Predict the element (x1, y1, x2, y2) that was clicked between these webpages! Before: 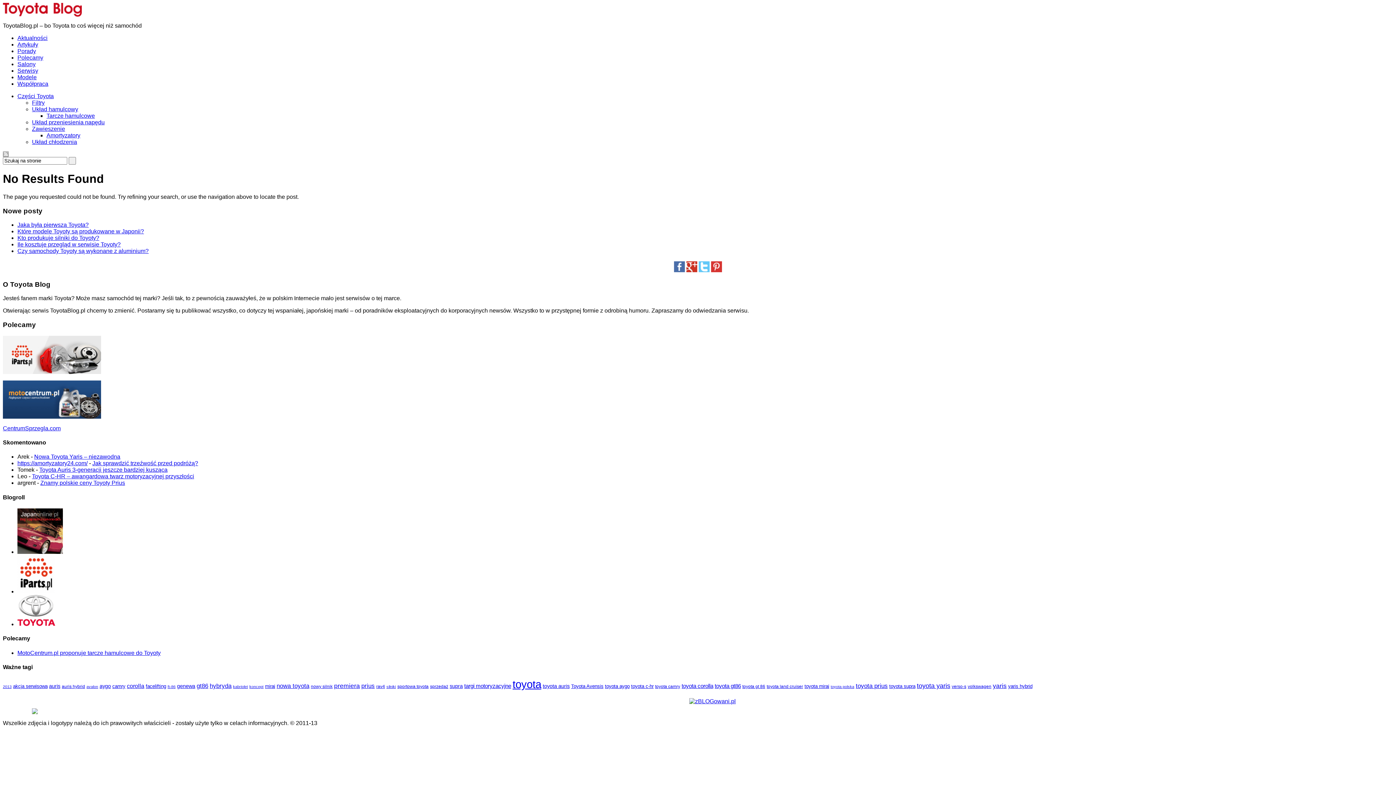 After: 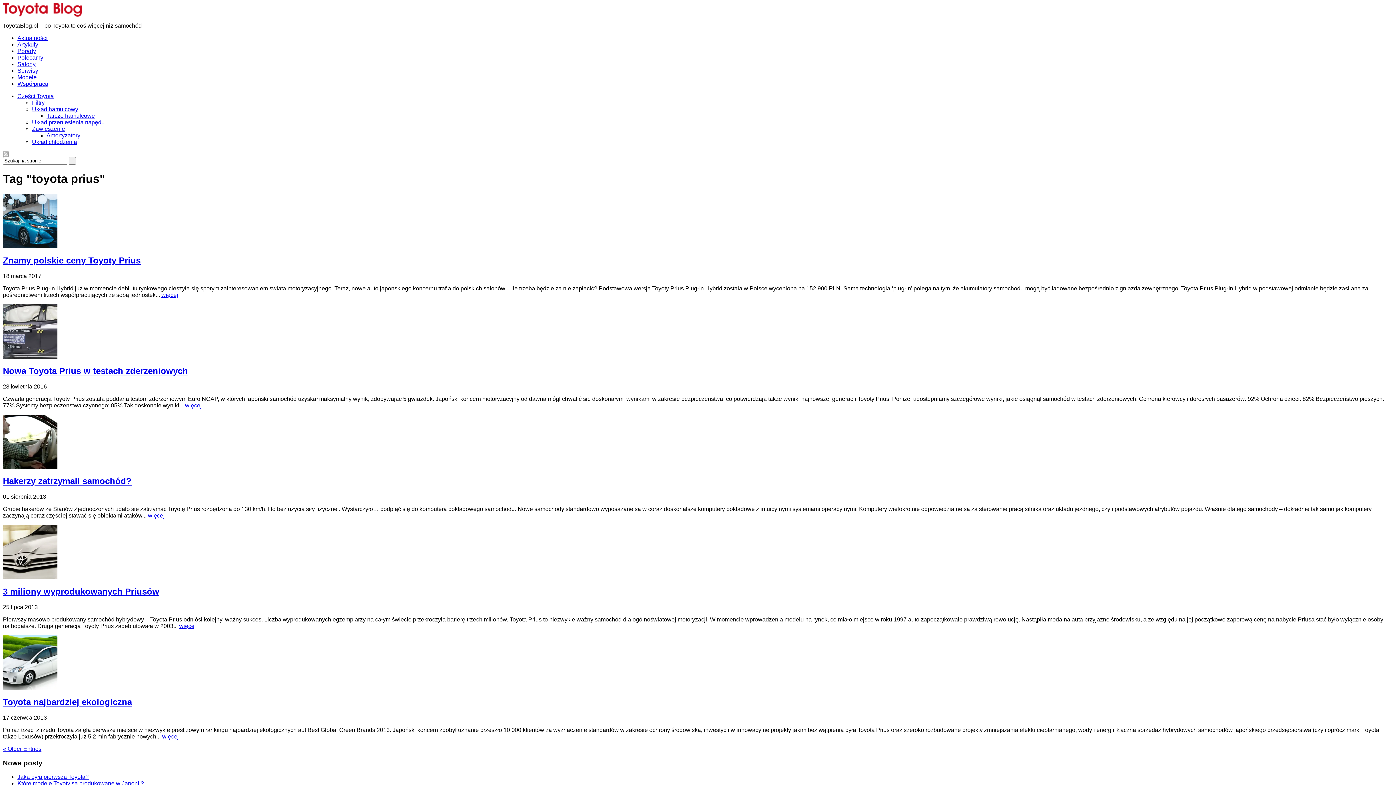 Action: label: toyota prius (9 elementów) bbox: (856, 682, 888, 689)